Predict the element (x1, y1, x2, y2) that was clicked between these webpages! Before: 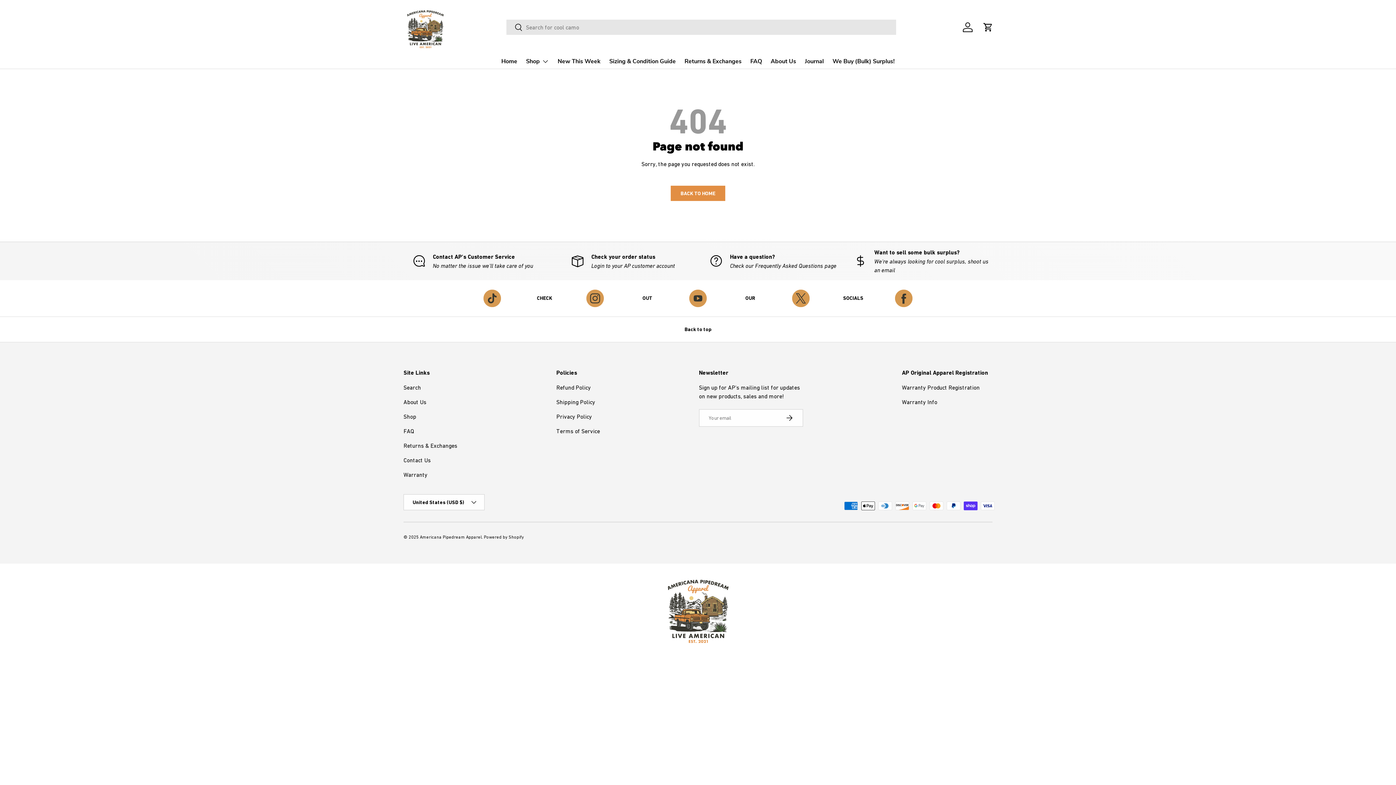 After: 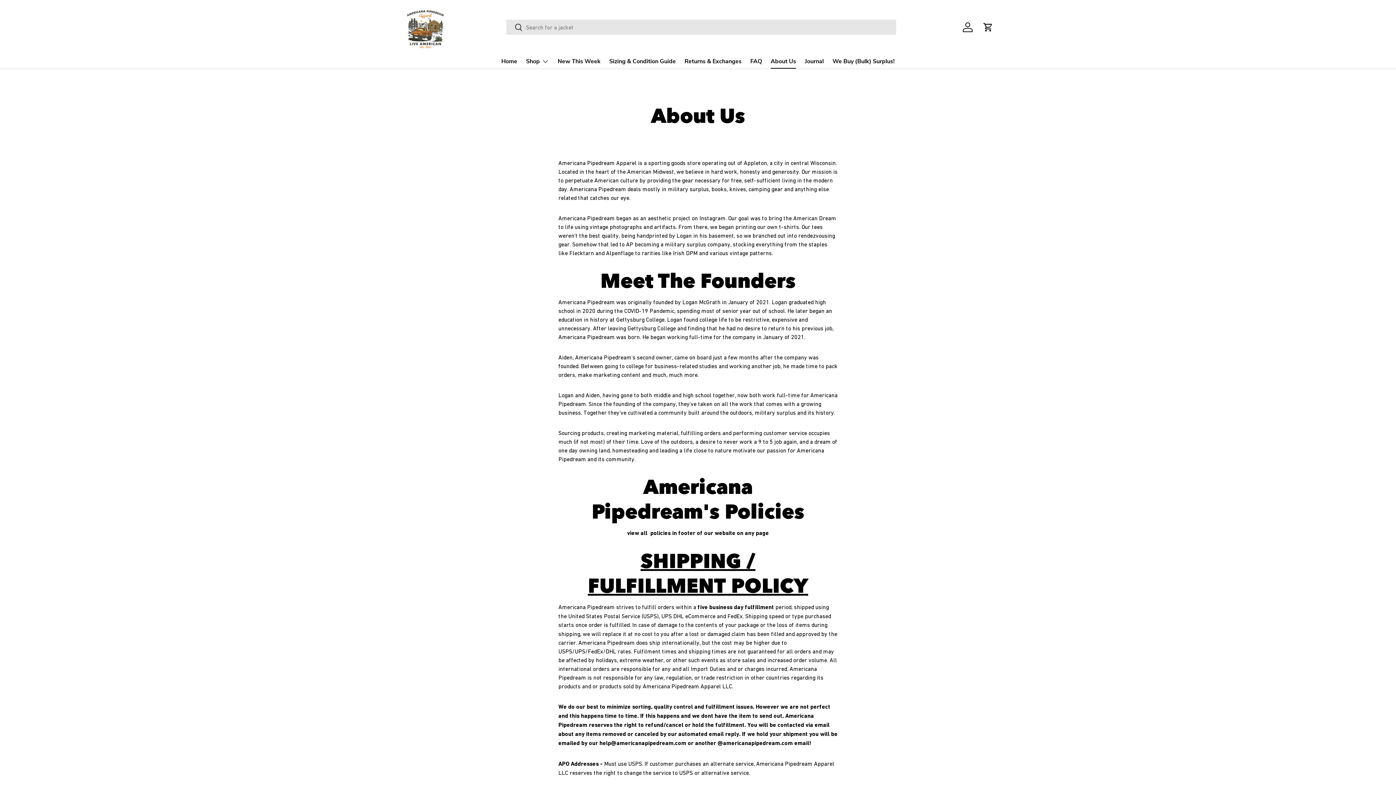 Action: label: About Us bbox: (770, 54, 796, 68)